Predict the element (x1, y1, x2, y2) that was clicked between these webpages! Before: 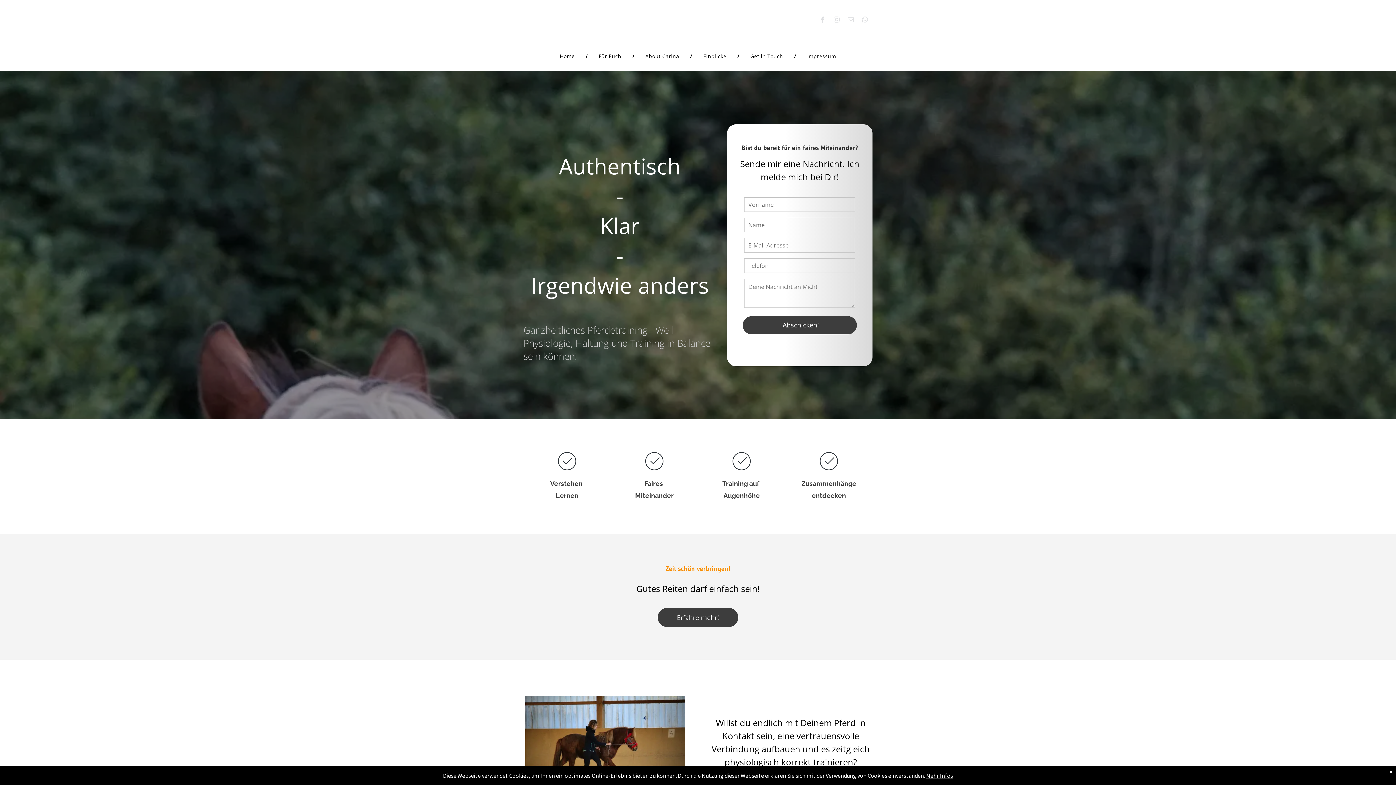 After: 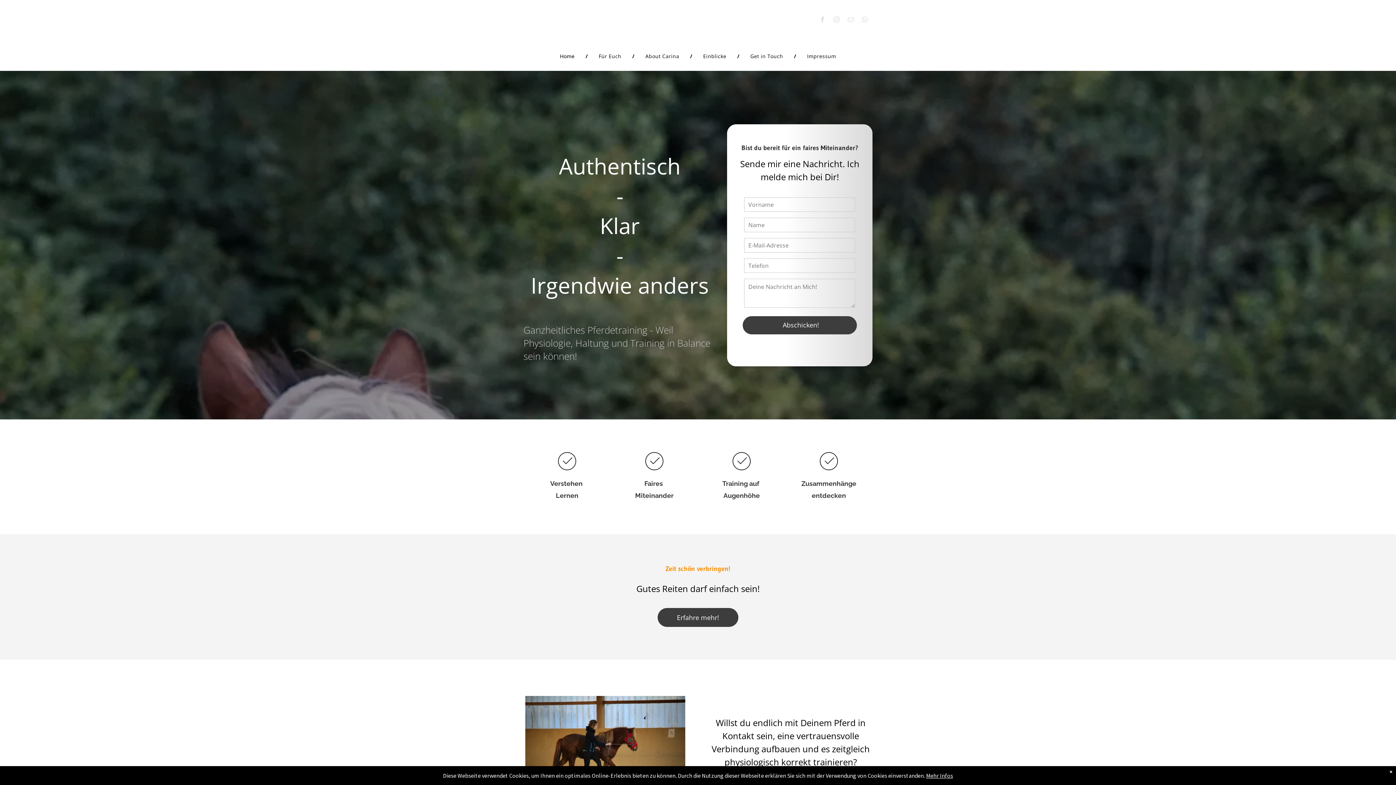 Action: label: facebook bbox: (818, 15, 827, 26)